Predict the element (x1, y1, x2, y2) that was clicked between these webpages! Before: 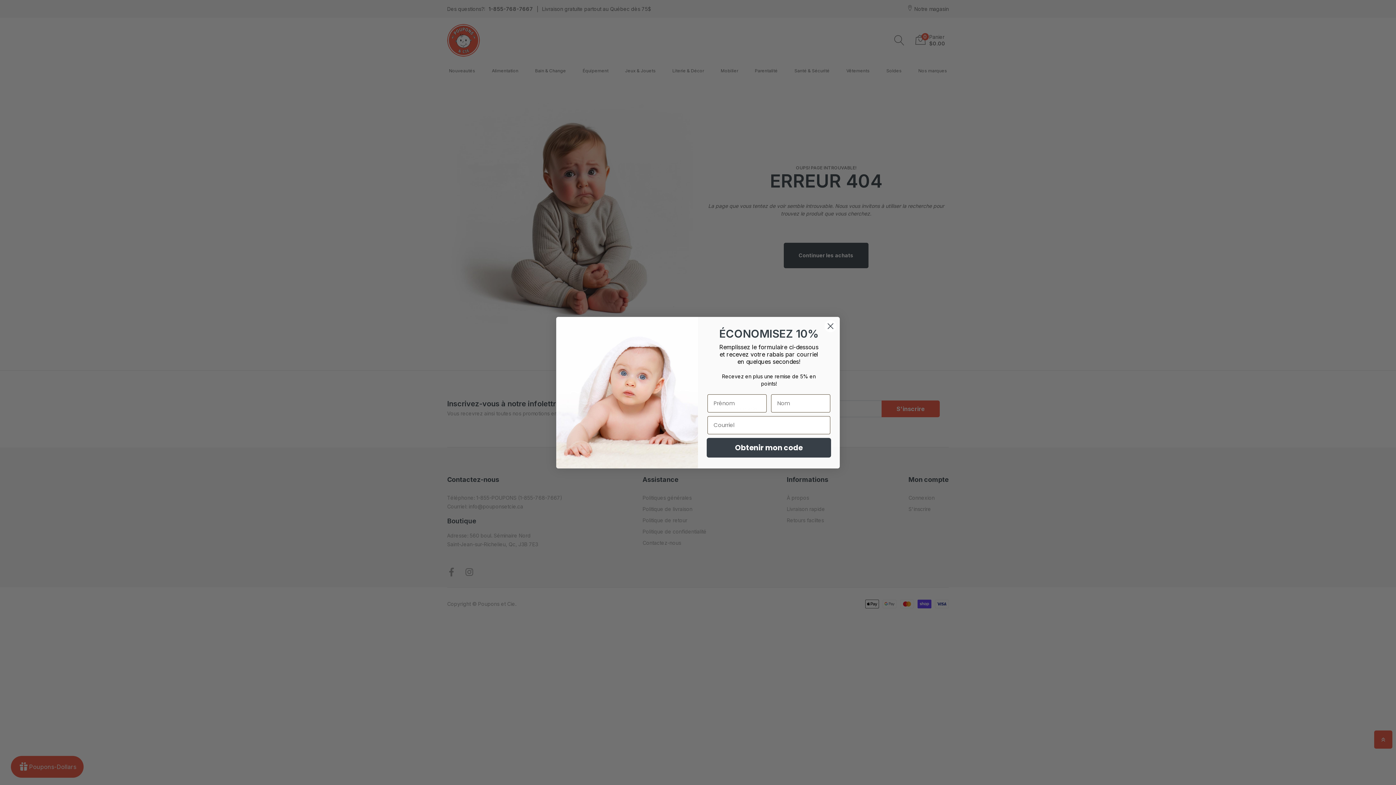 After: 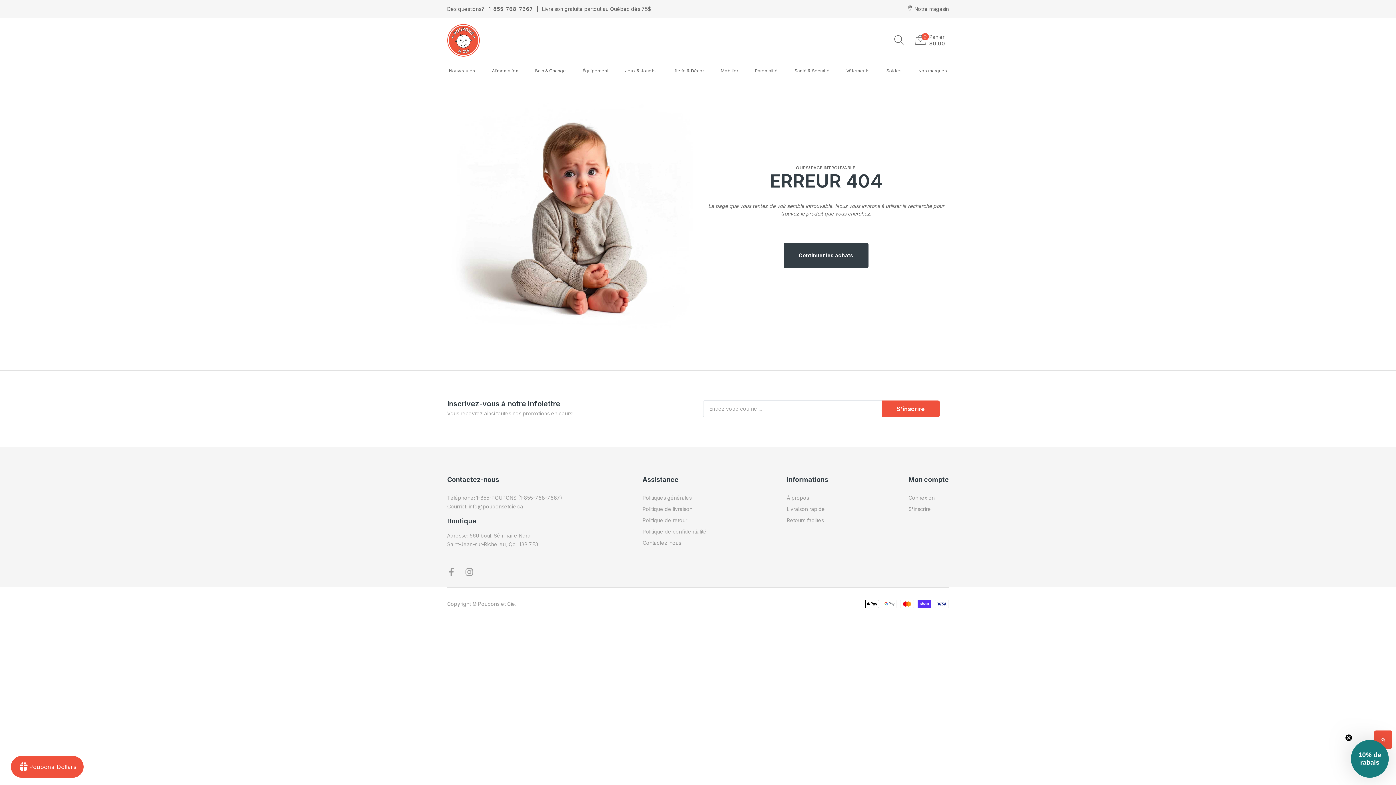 Action: bbox: (824, 319, 837, 332) label: Close dialog